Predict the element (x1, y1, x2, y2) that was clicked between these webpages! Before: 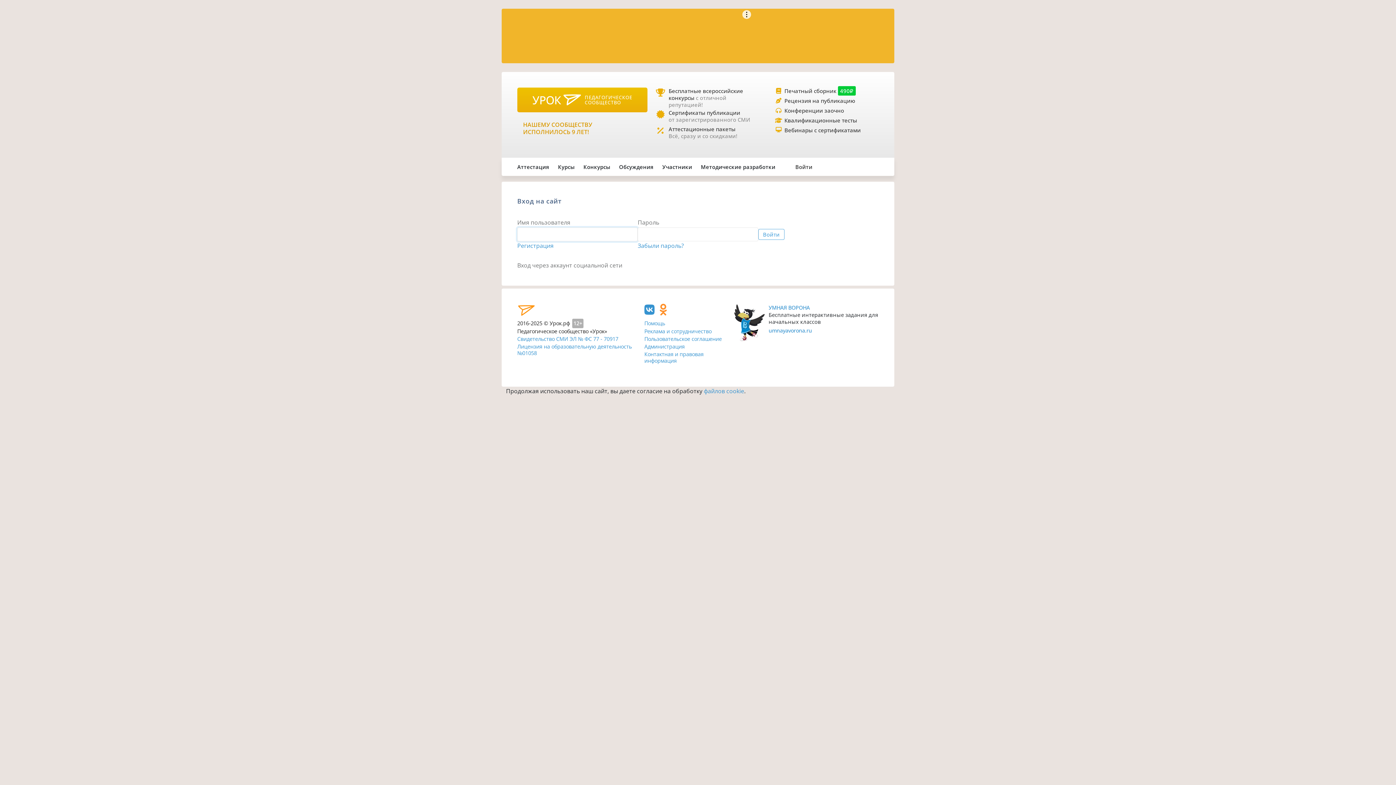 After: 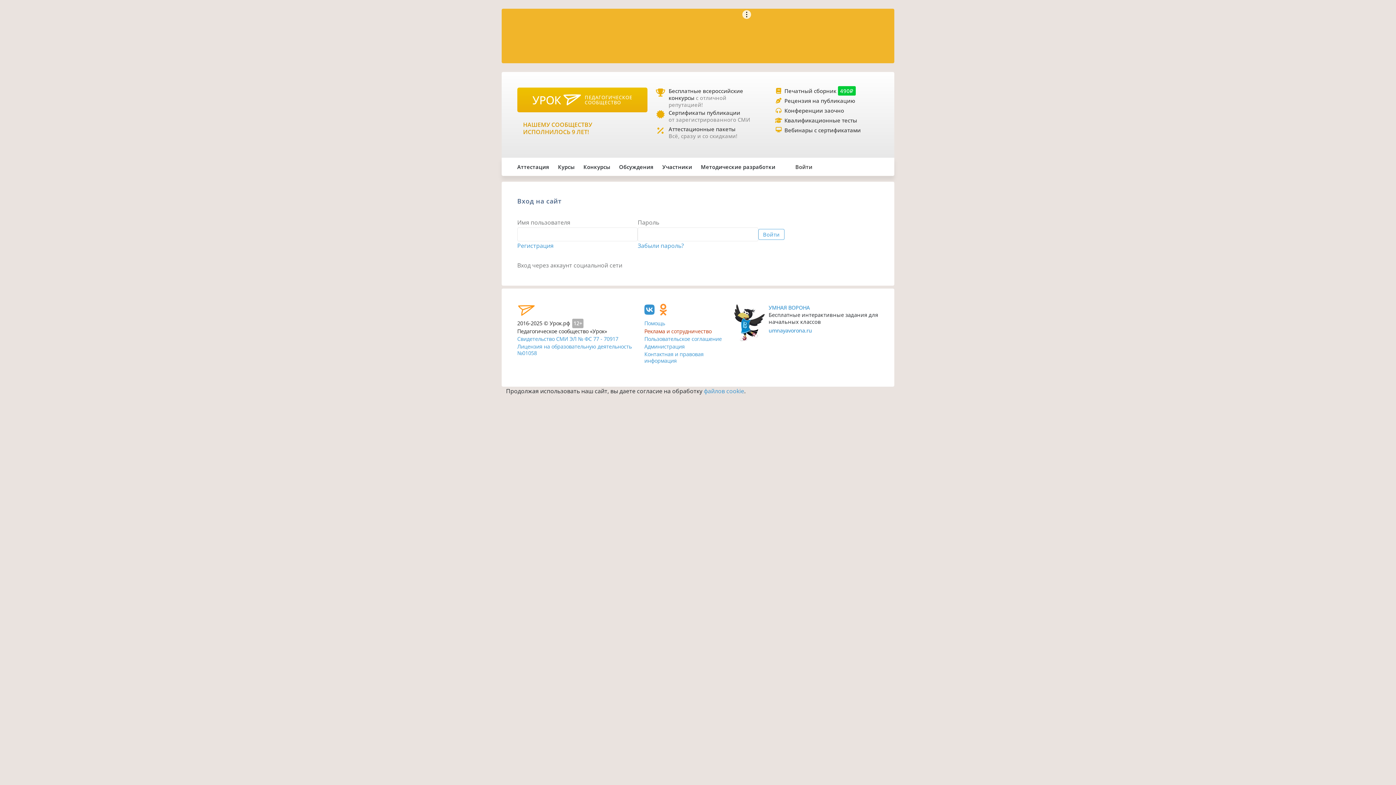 Action: label: Реклама и сотрудничество bbox: (644, 327, 711, 334)